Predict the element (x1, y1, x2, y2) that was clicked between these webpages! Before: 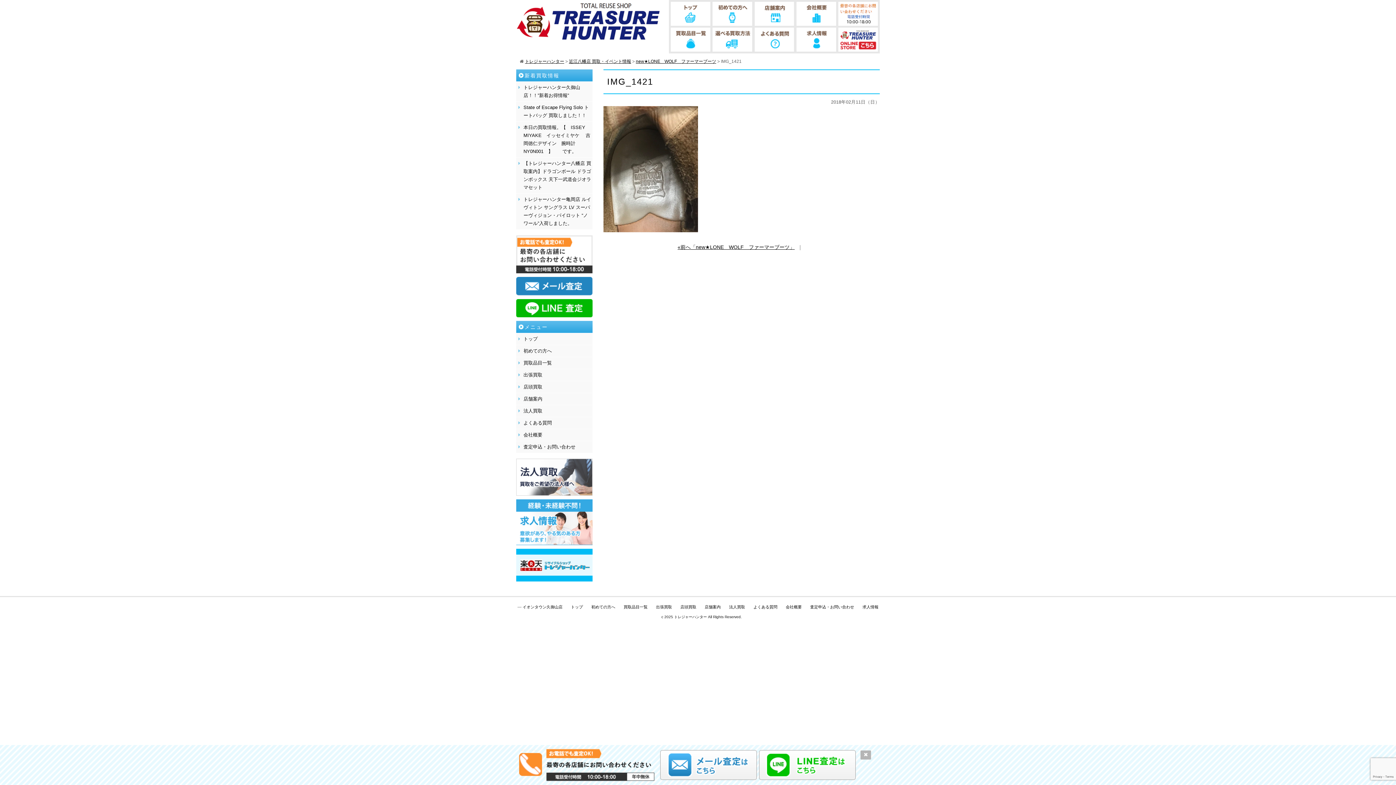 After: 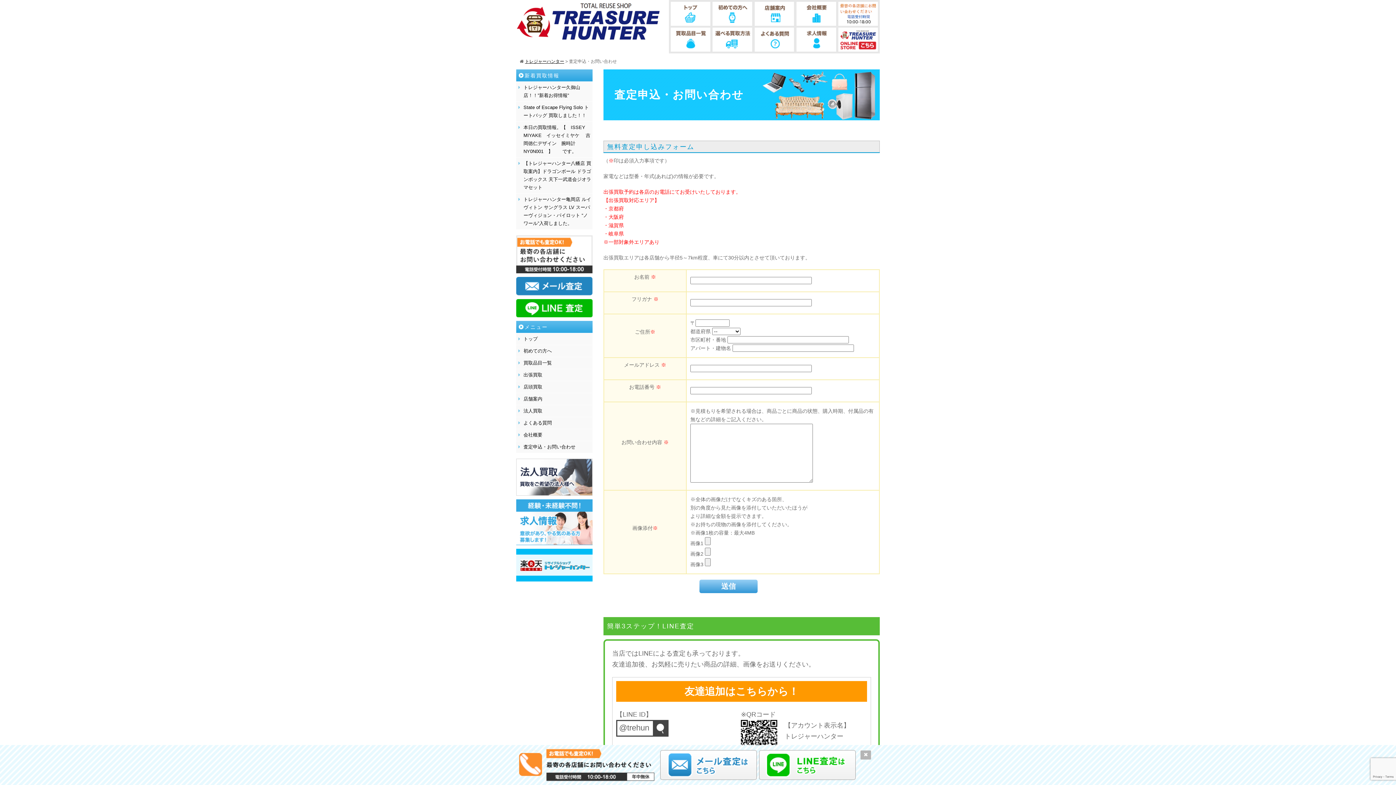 Action: bbox: (516, 441, 592, 453) label: 査定申込・お問い合わせ